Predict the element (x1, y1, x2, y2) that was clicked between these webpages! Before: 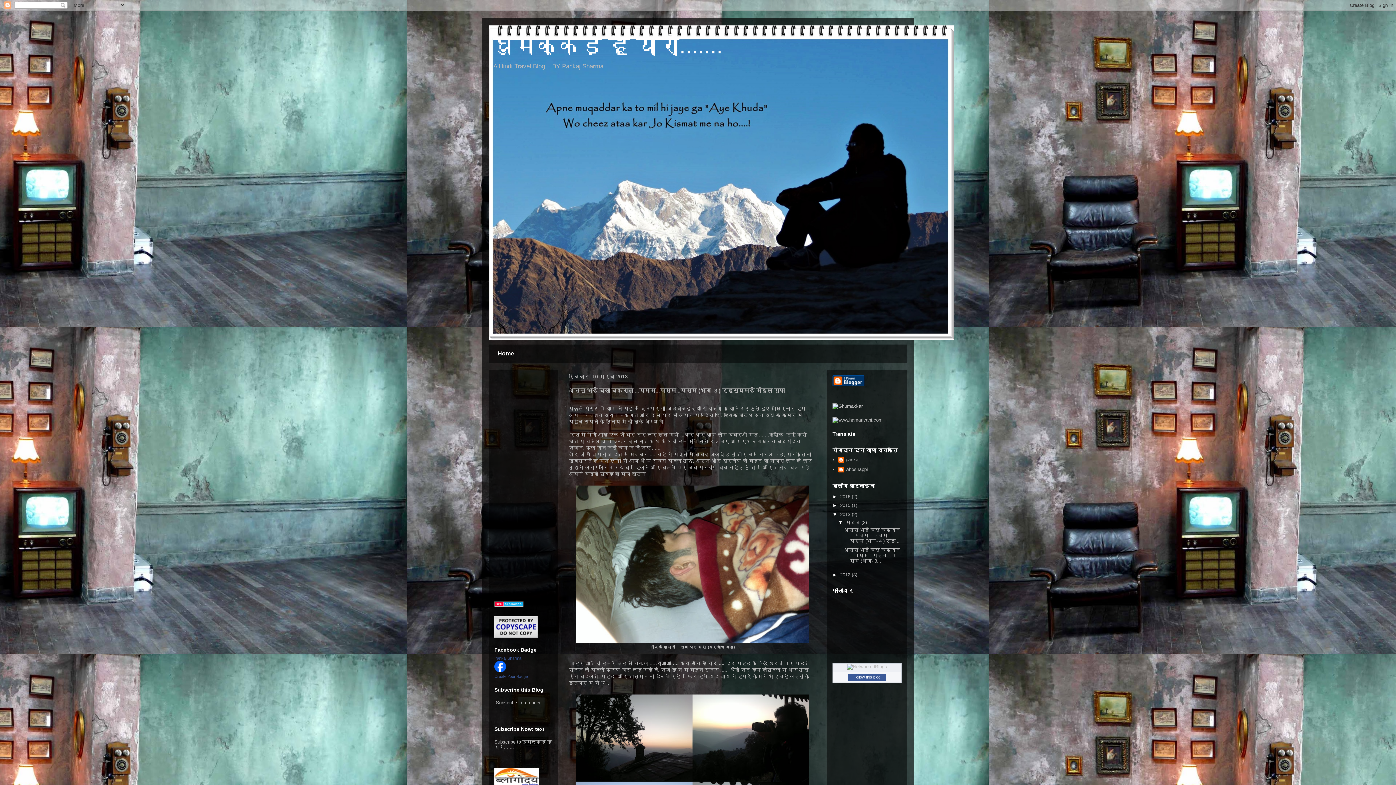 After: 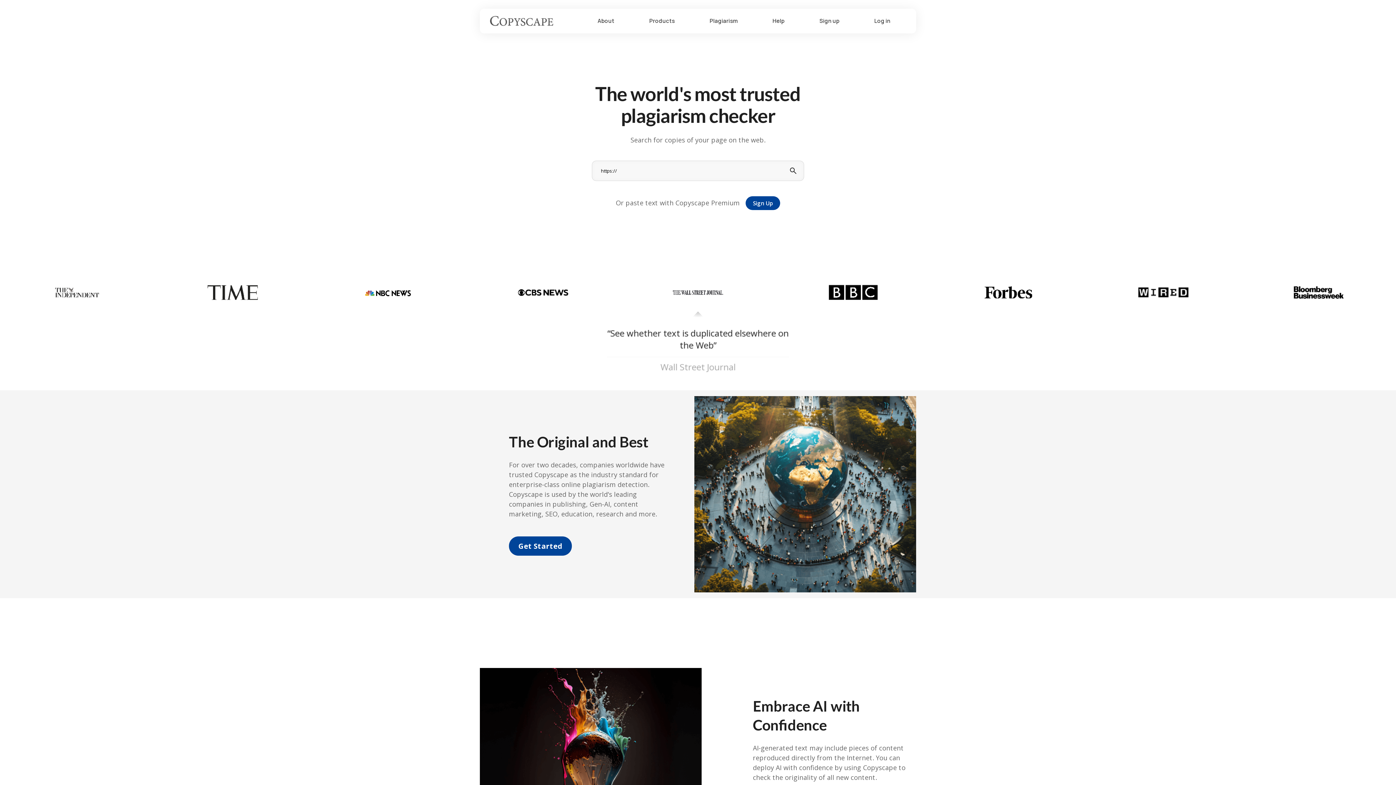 Action: bbox: (494, 633, 538, 639)